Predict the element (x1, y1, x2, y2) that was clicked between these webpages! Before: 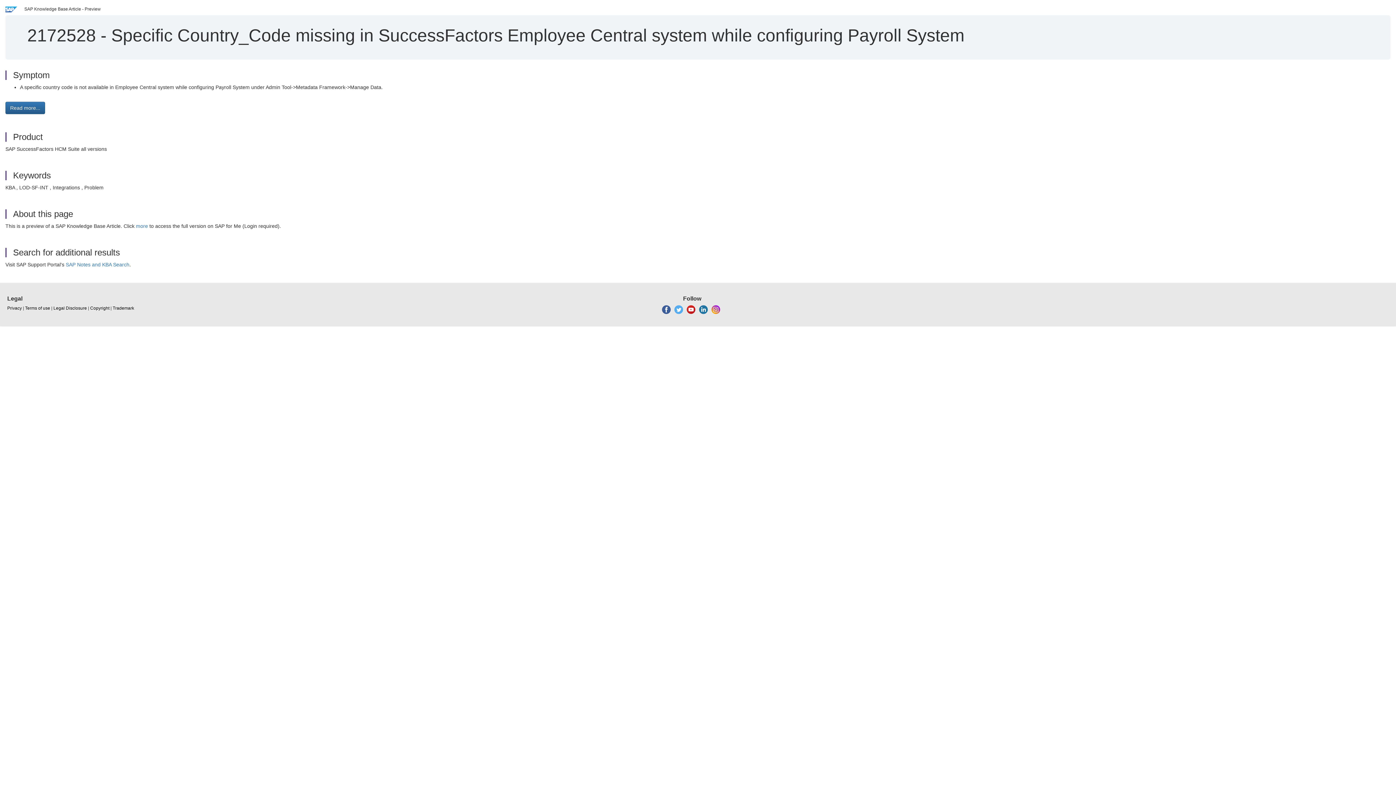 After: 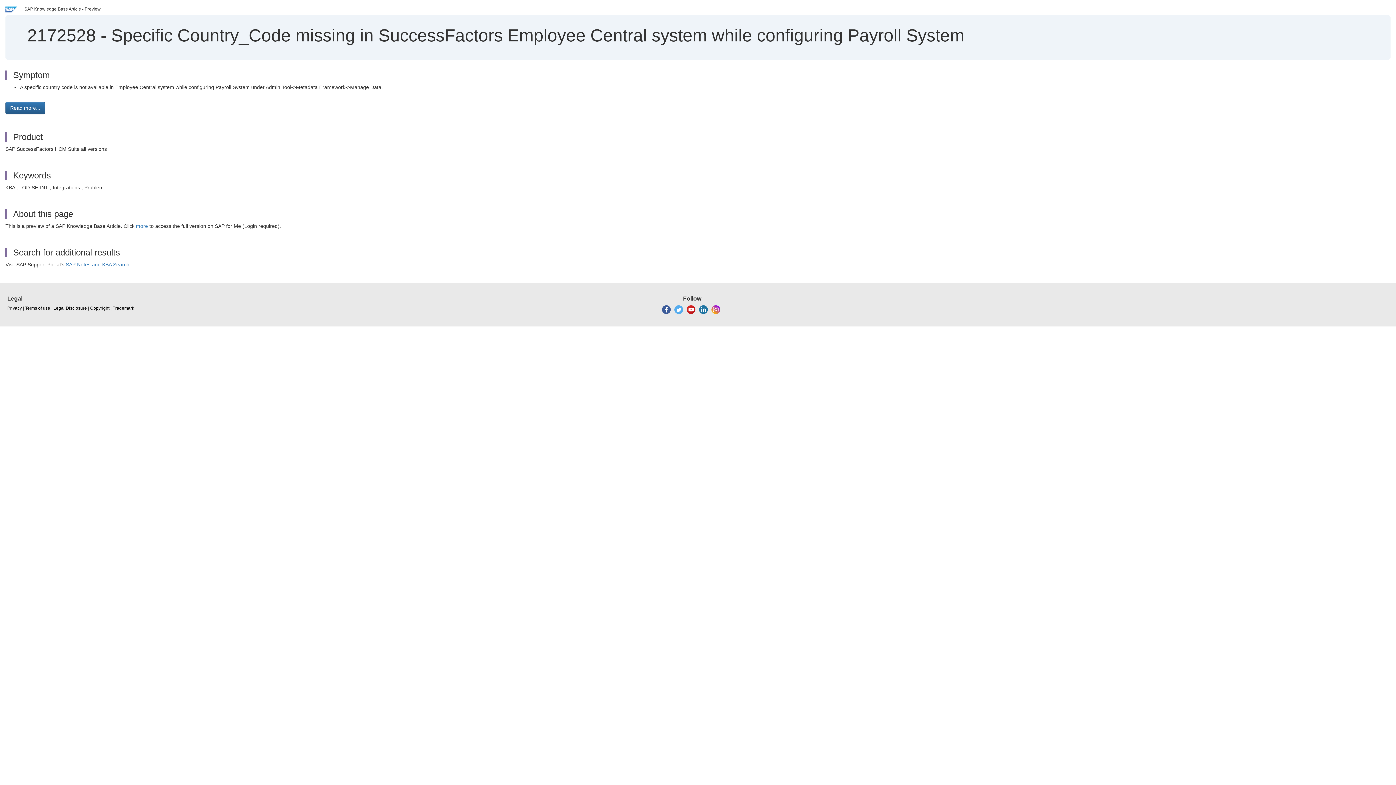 Action: bbox: (711, 306, 720, 312)